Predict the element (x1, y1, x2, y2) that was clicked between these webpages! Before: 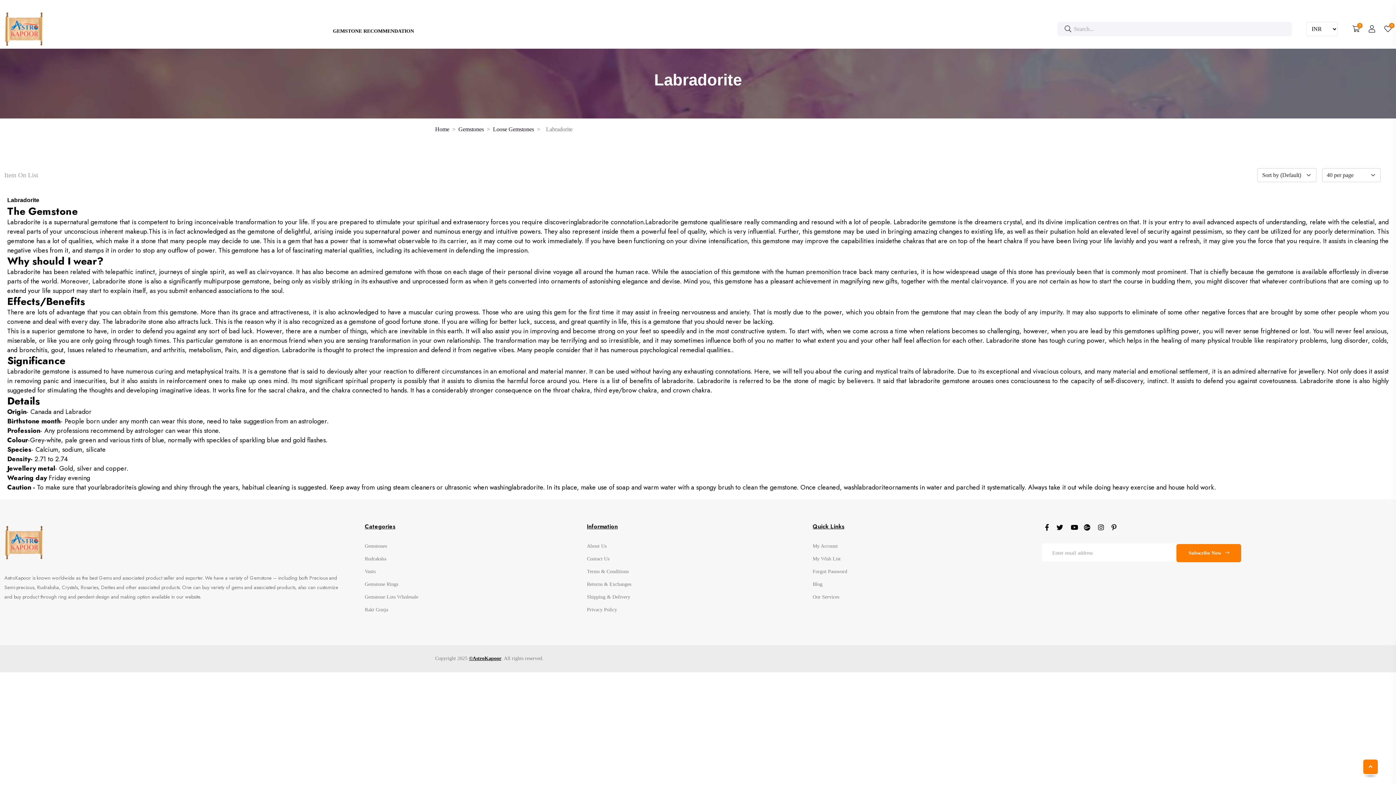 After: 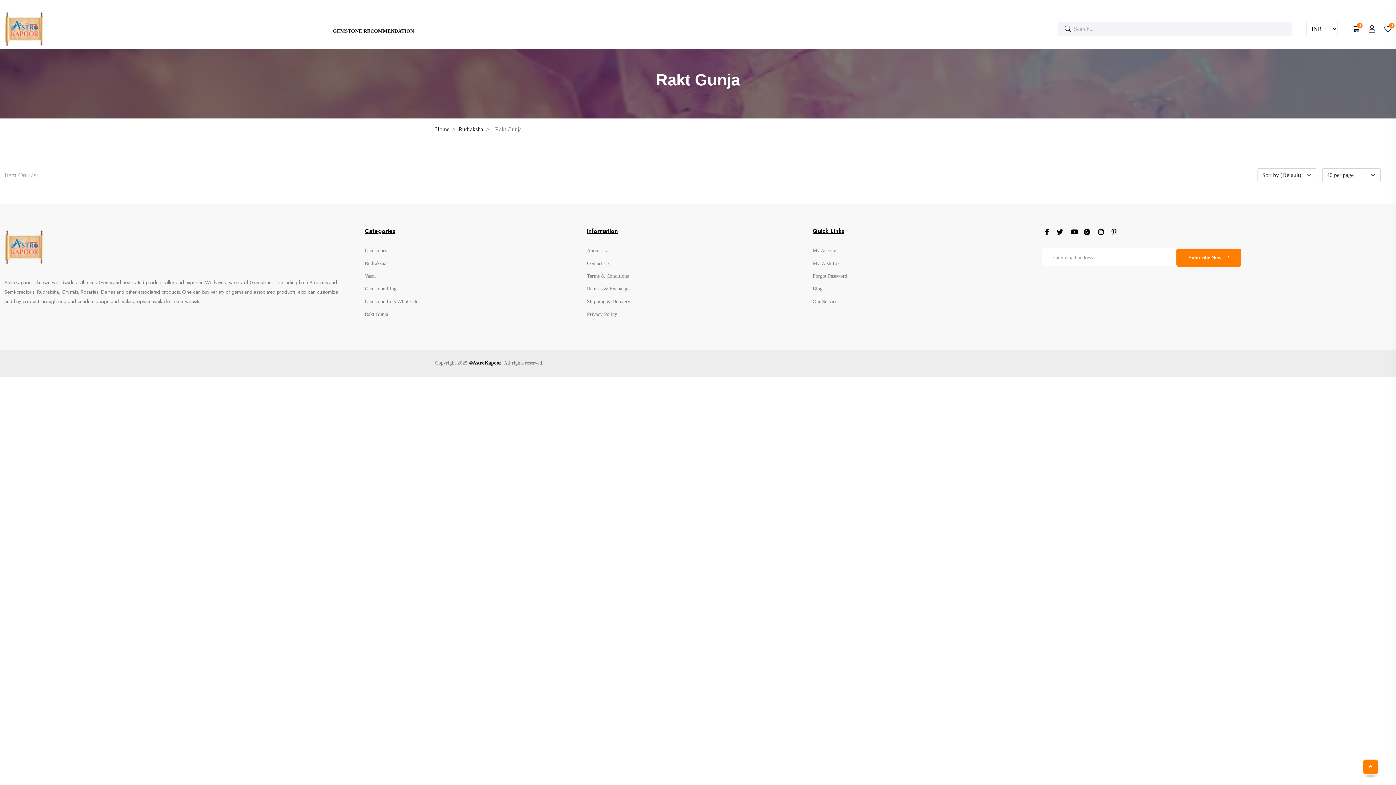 Action: label: Rakt Gunja bbox: (364, 607, 388, 612)